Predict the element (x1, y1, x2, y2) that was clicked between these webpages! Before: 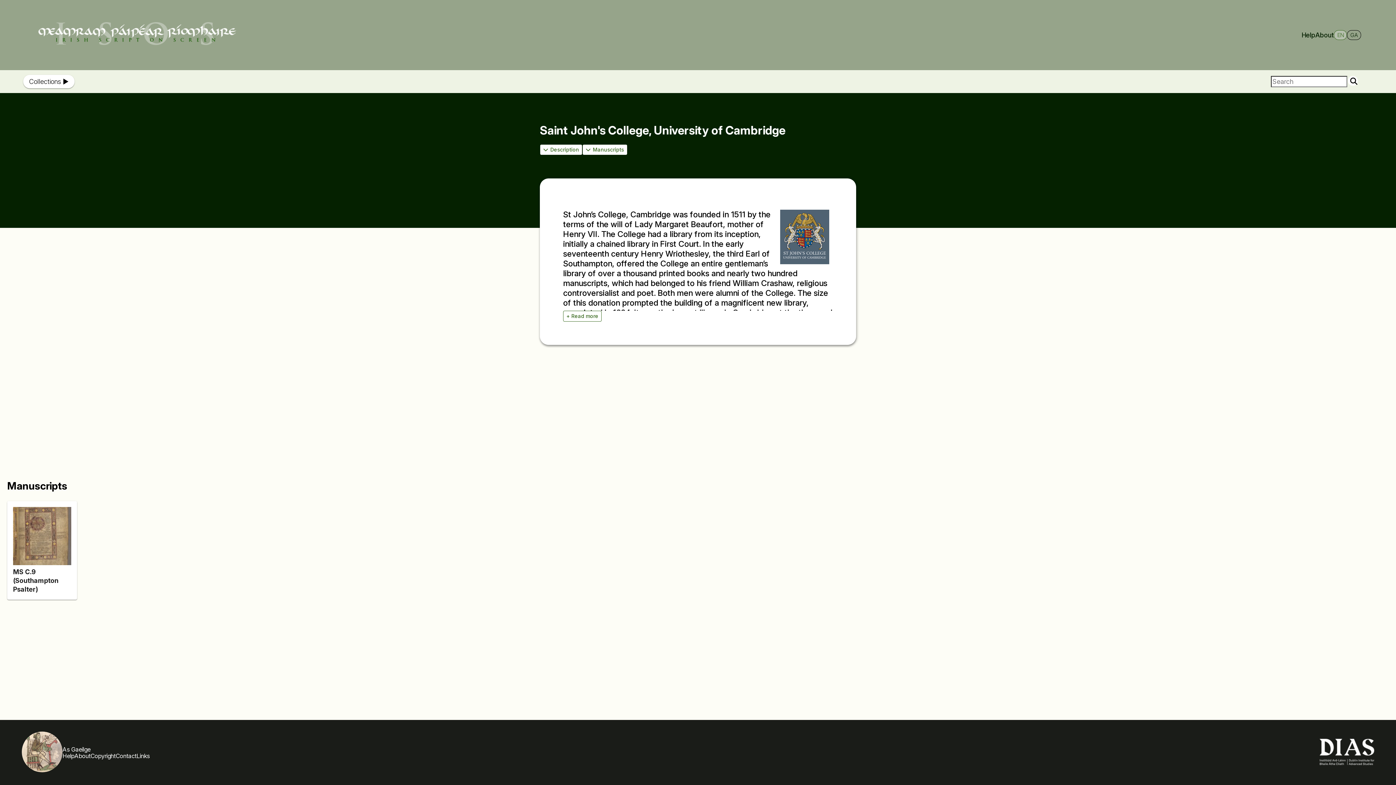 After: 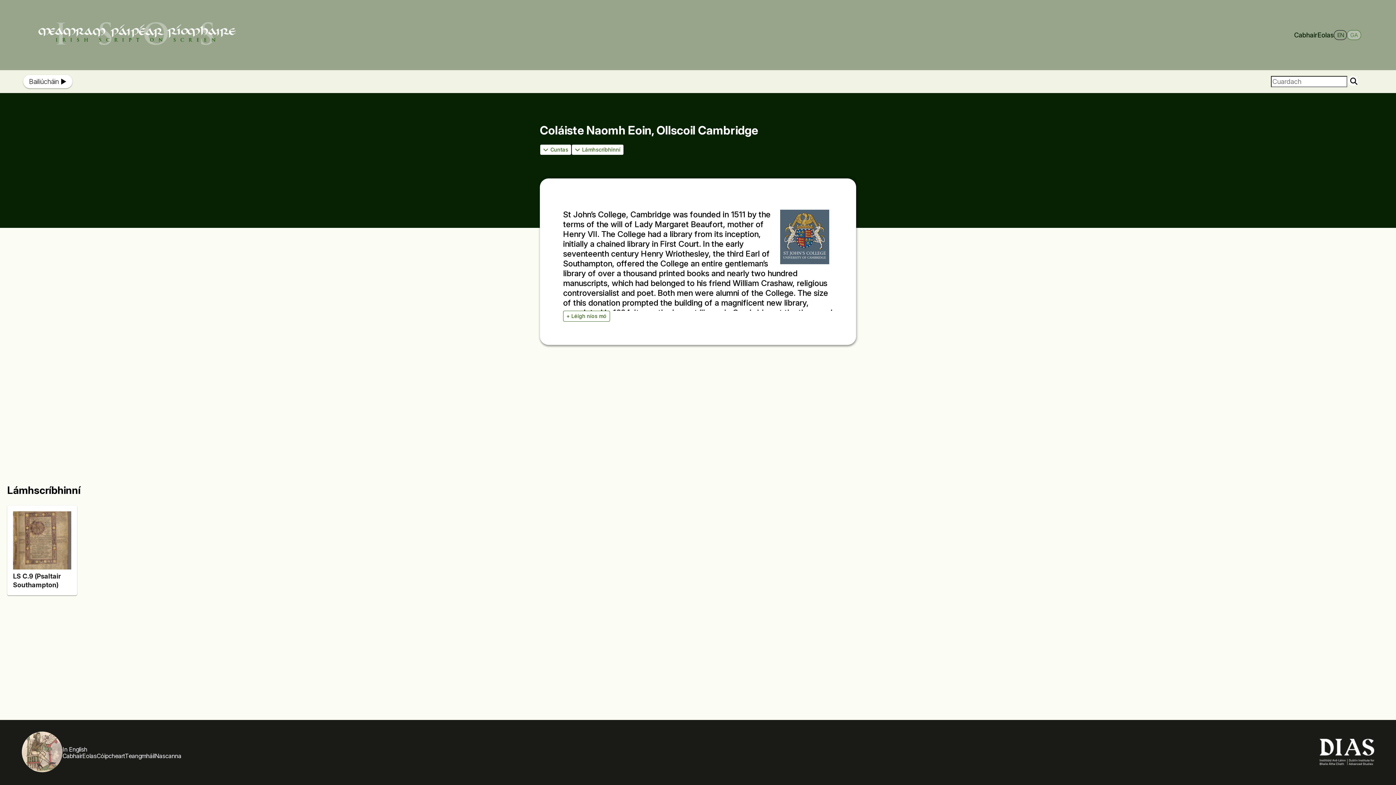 Action: label: As Gaeilge bbox: (62, 746, 90, 752)